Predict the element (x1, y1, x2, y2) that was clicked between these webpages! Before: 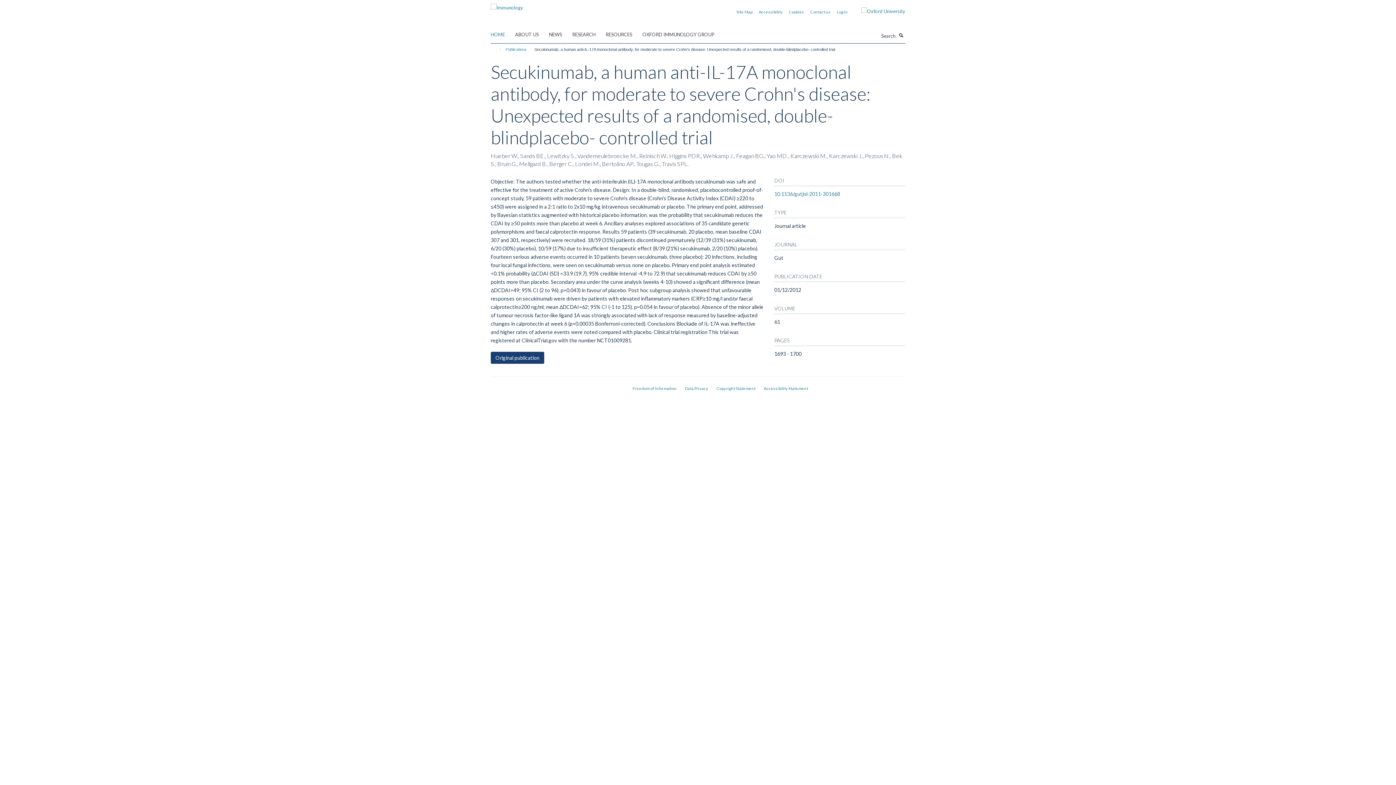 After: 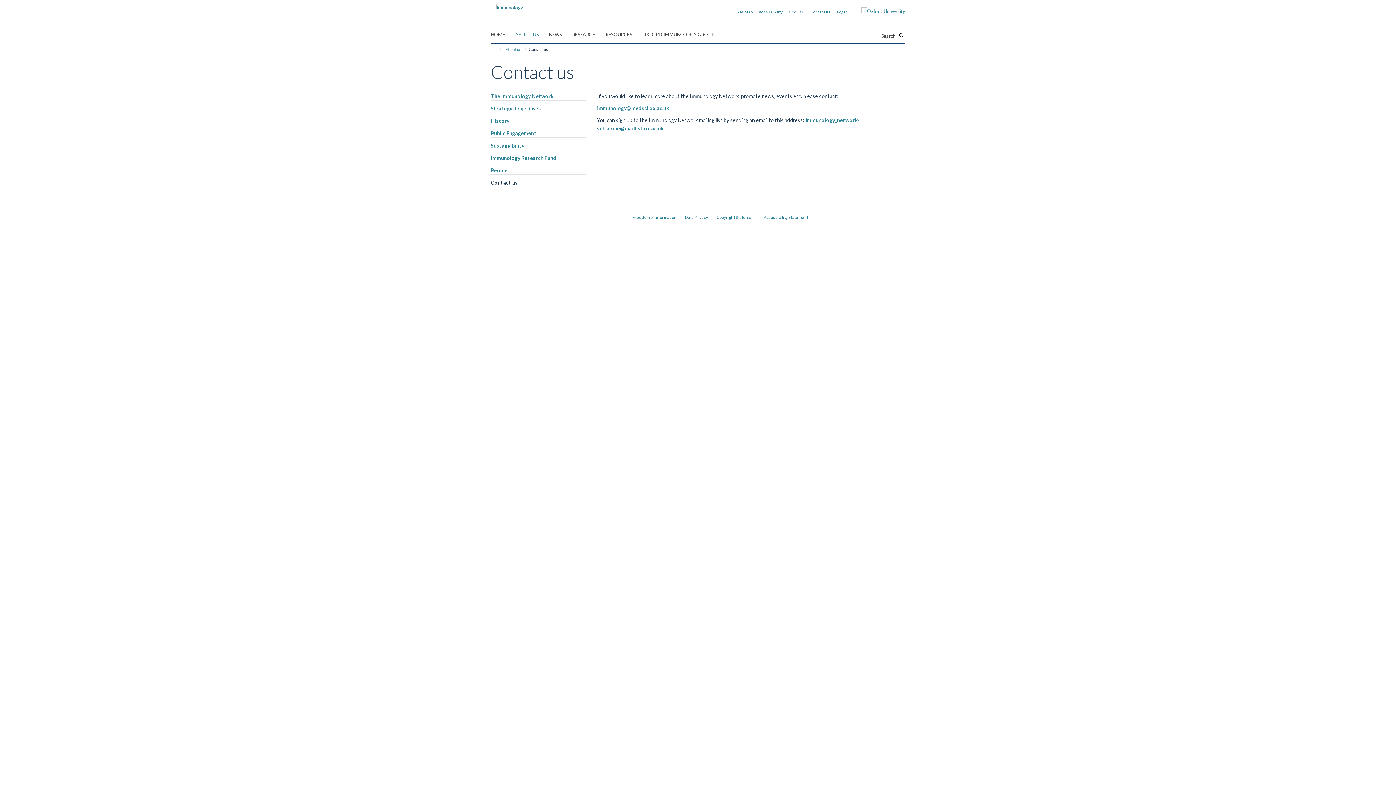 Action: bbox: (810, 9, 830, 14) label: Contact us